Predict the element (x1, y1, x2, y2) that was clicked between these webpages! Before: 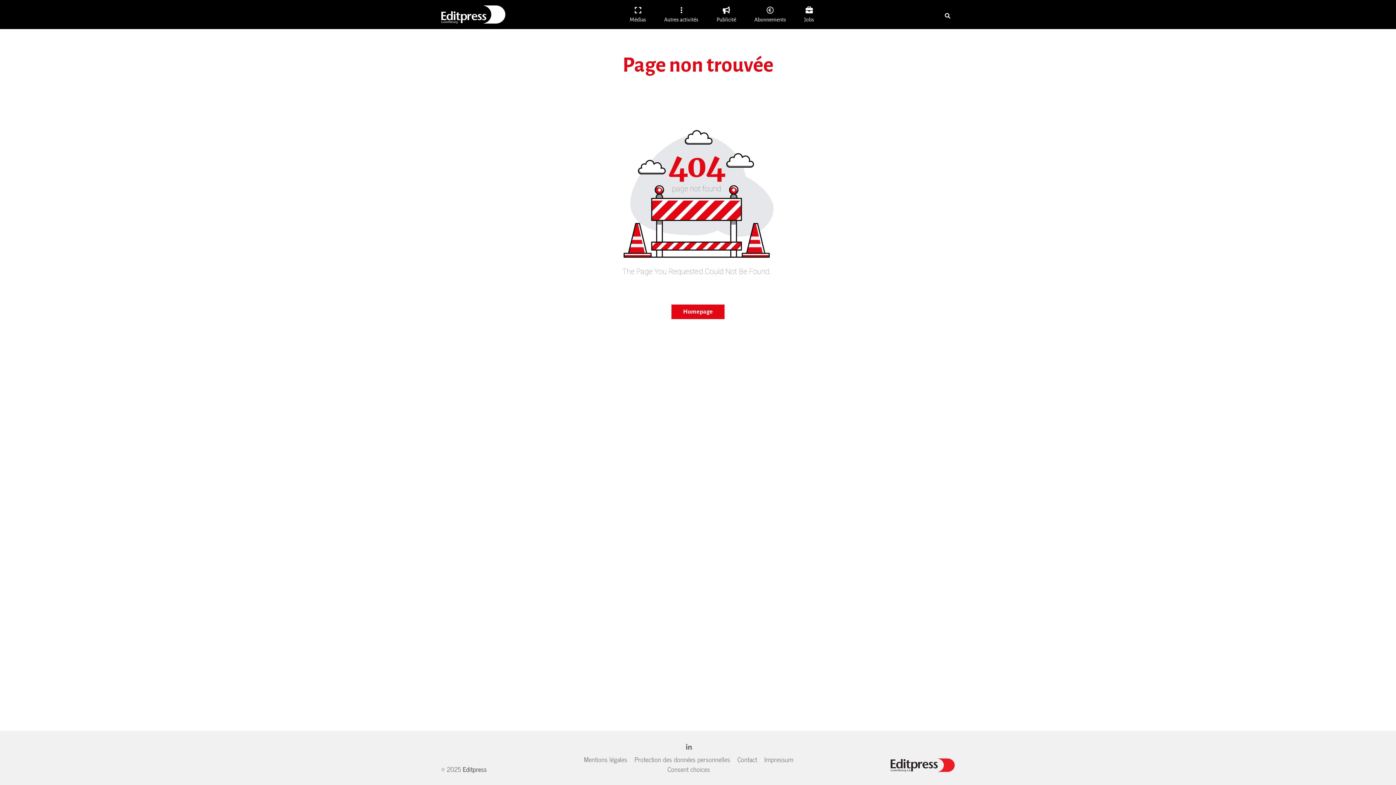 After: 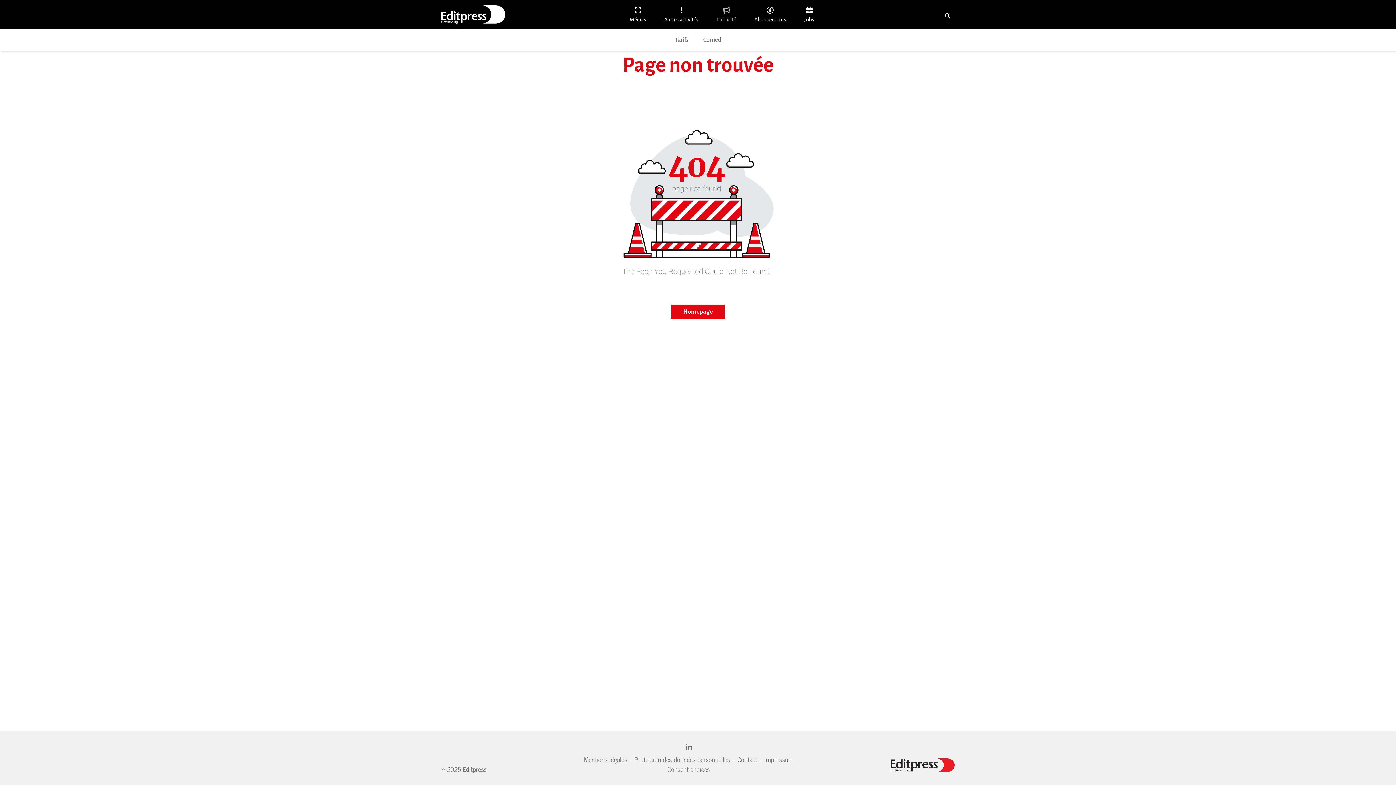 Action: bbox: (707, 0, 745, 29) label: Publicité